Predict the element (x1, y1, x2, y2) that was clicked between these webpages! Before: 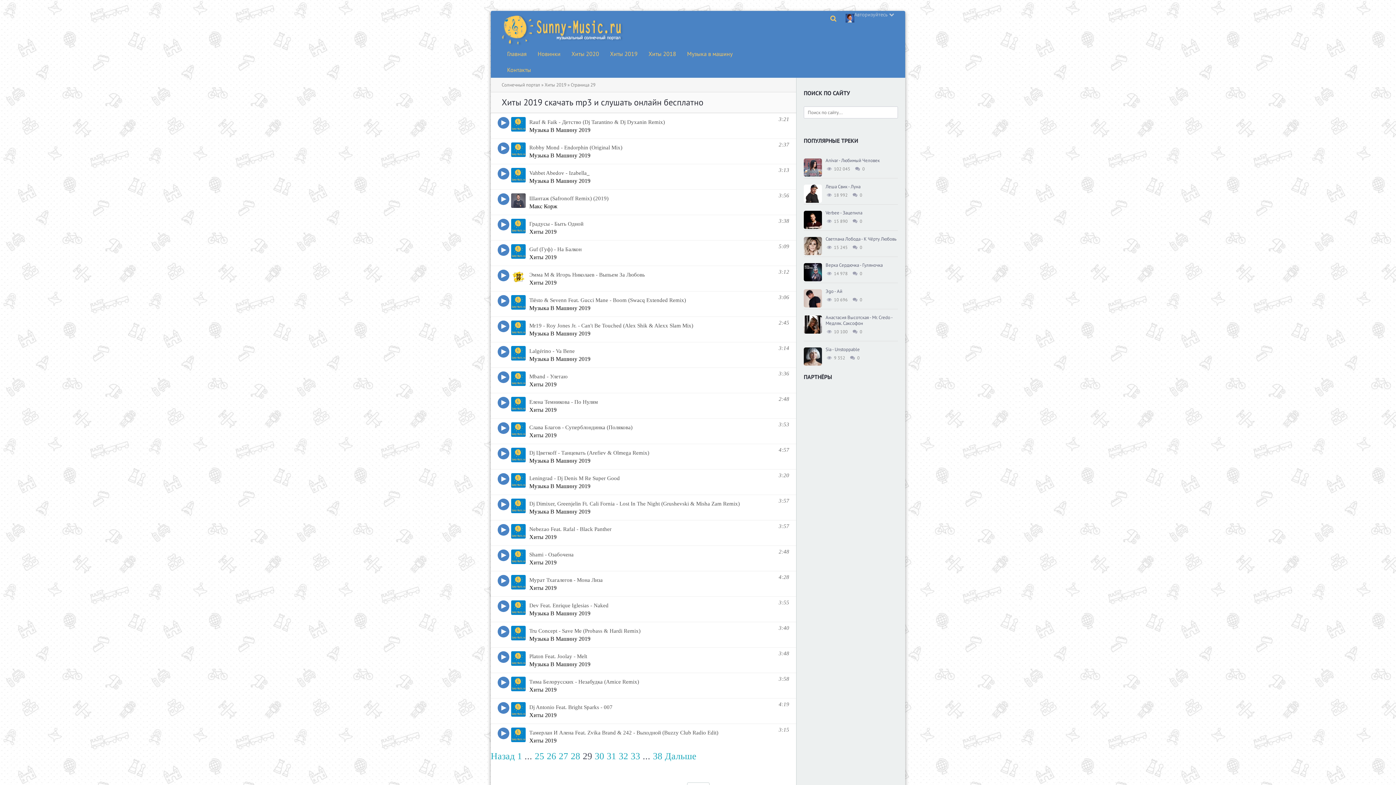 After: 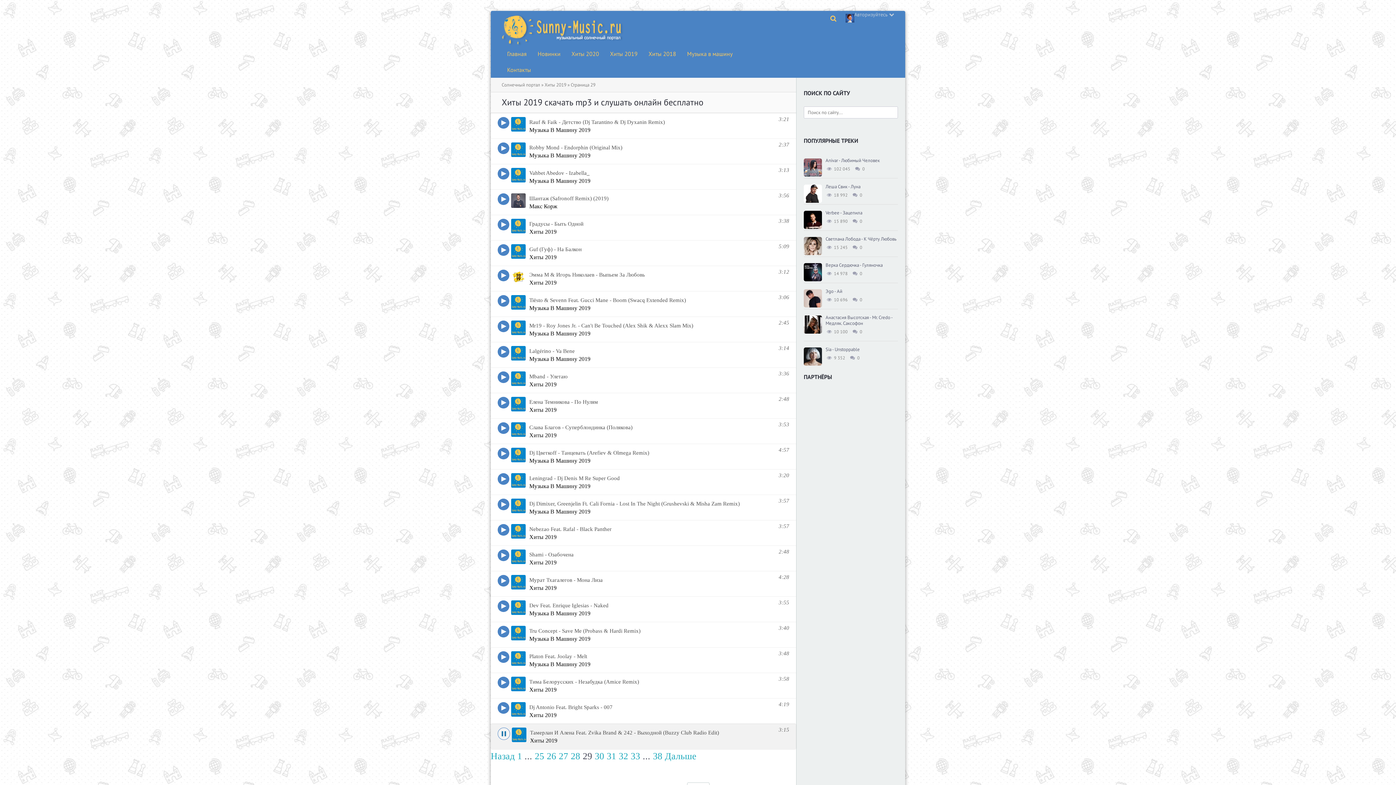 Action: bbox: (497, 728, 509, 739) label: (слушать онлайн)